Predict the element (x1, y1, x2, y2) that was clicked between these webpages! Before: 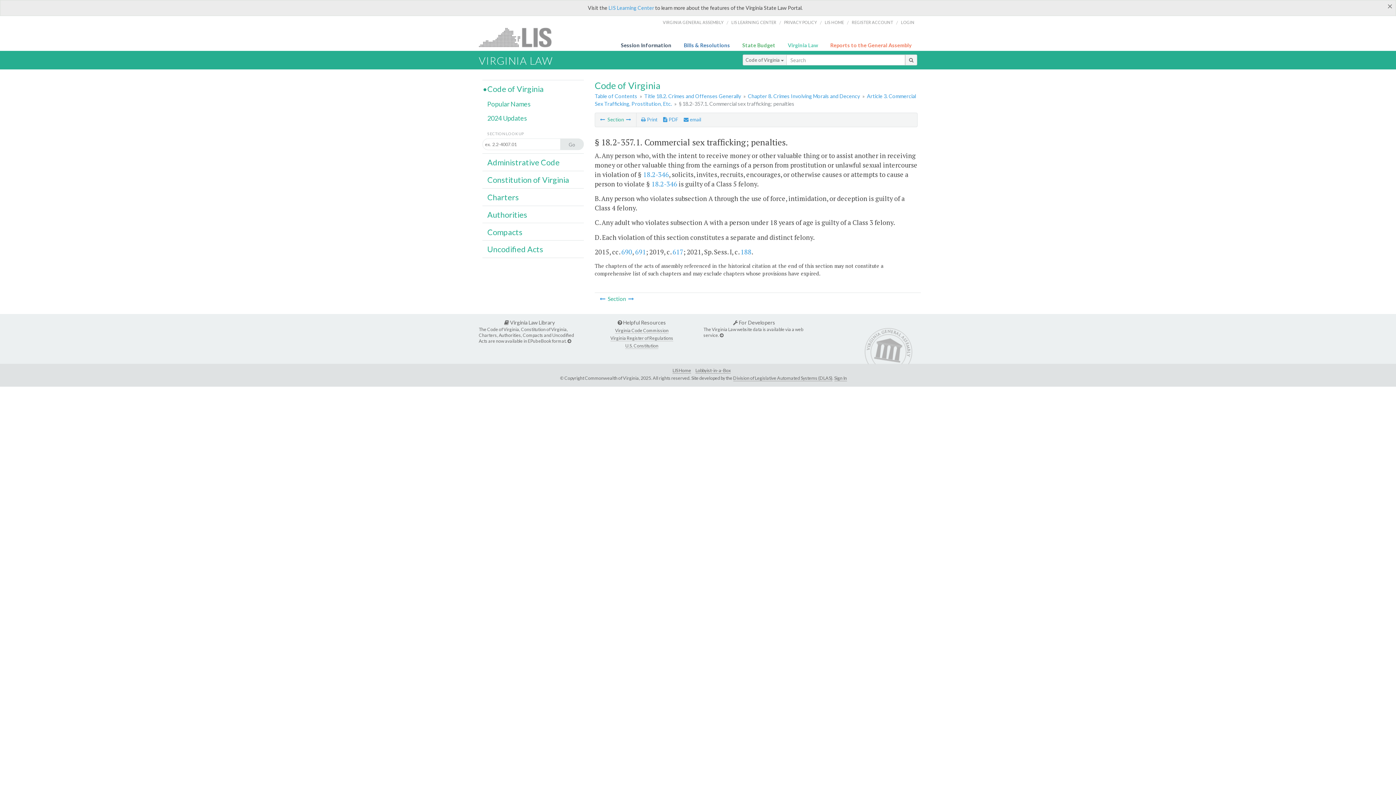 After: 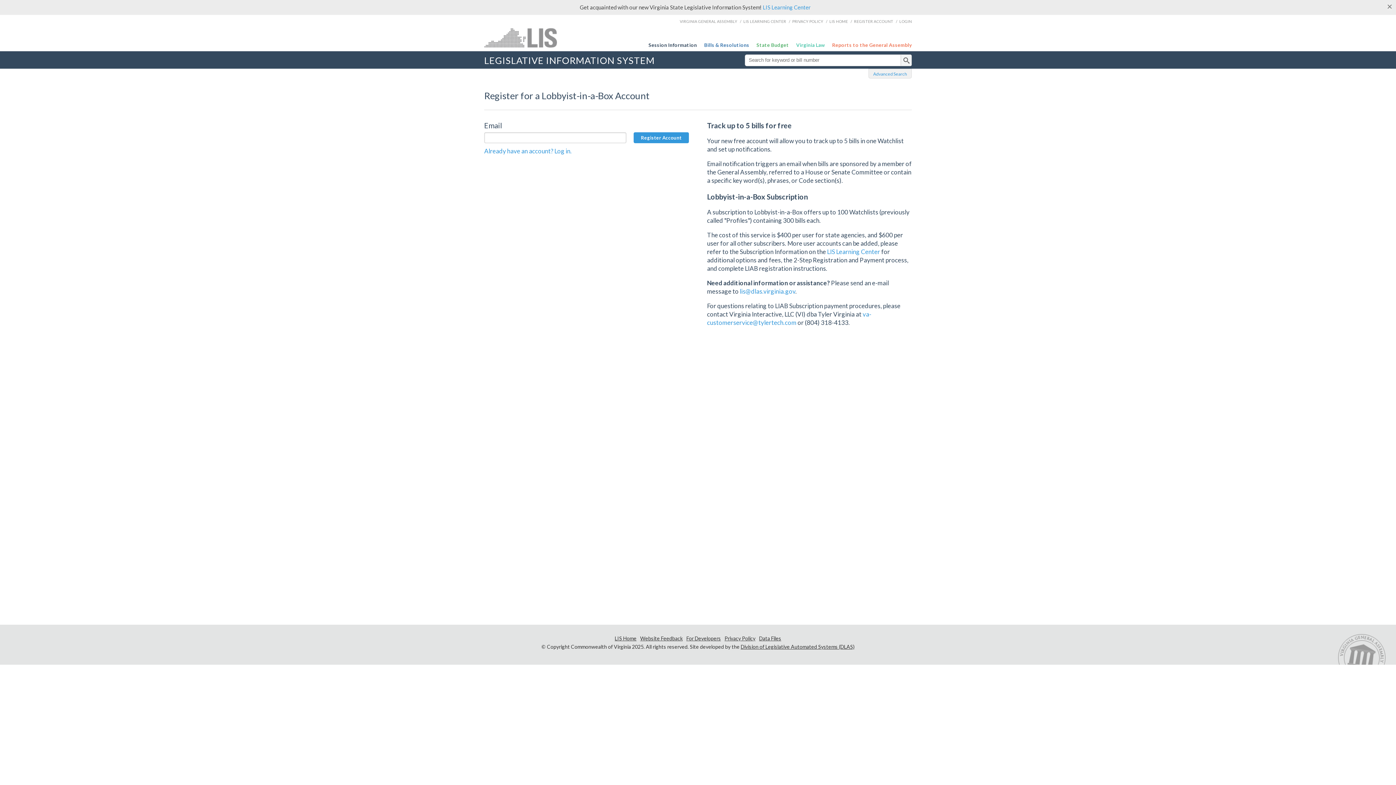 Action: bbox: (695, 367, 730, 373) label: Lobbyist-in-a-Box